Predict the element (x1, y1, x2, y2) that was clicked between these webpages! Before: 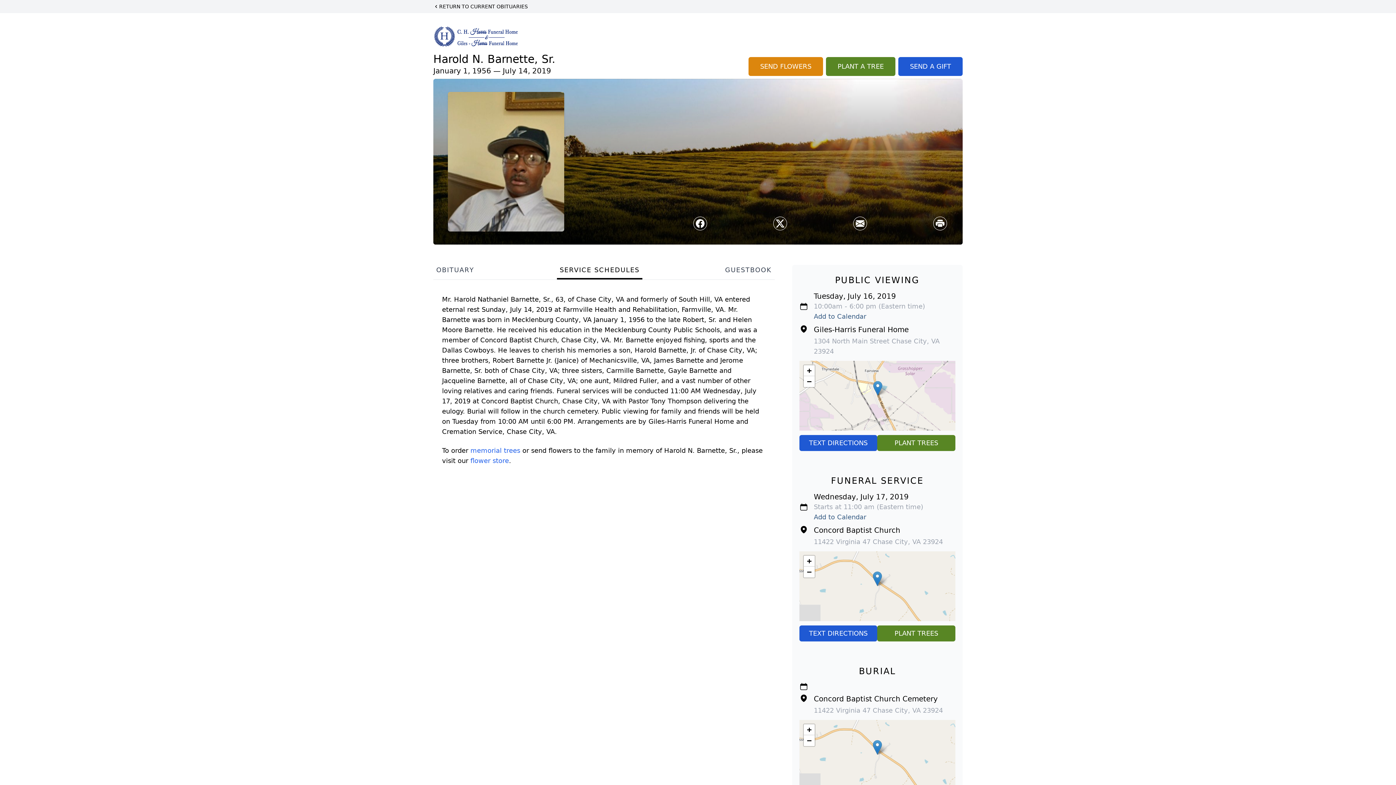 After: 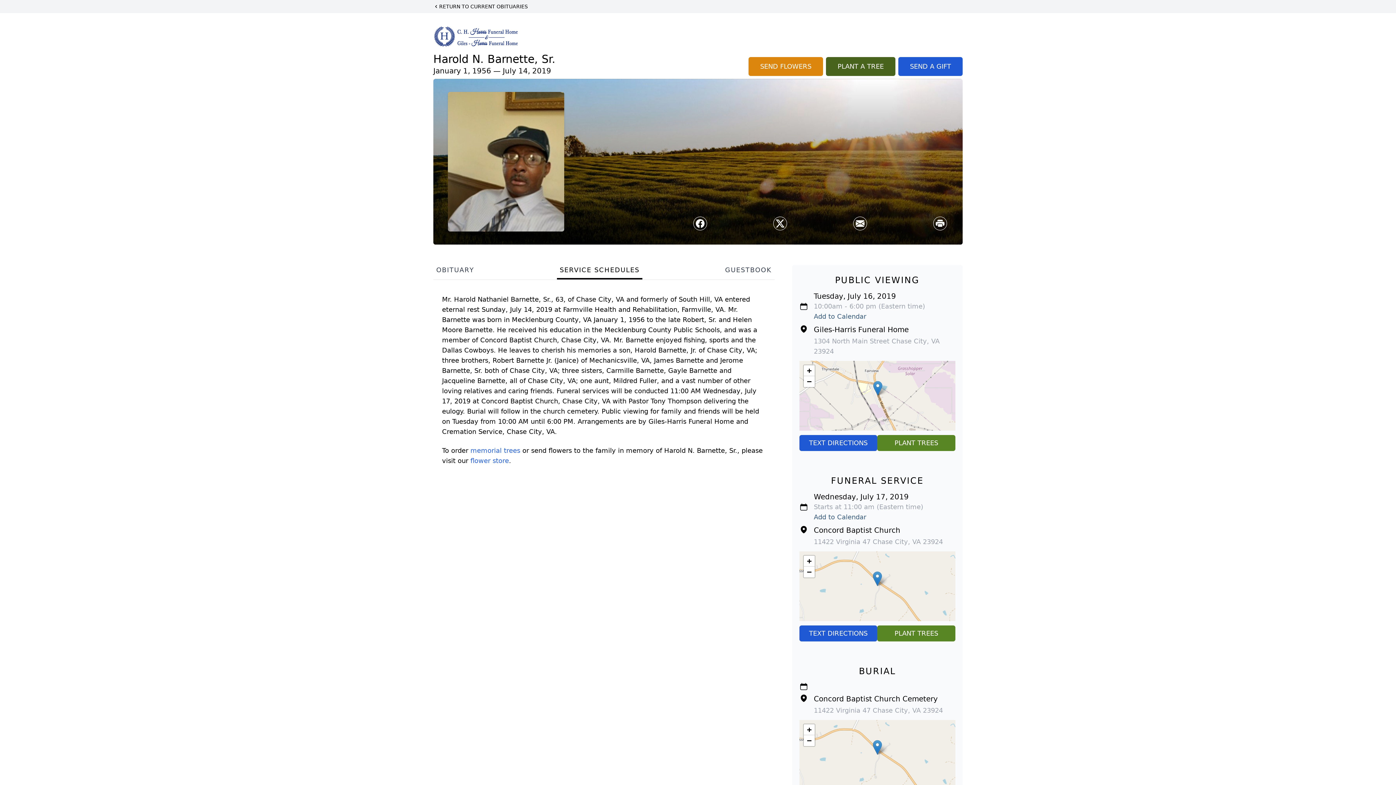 Action: label: PLANT A TREE bbox: (826, 57, 895, 75)